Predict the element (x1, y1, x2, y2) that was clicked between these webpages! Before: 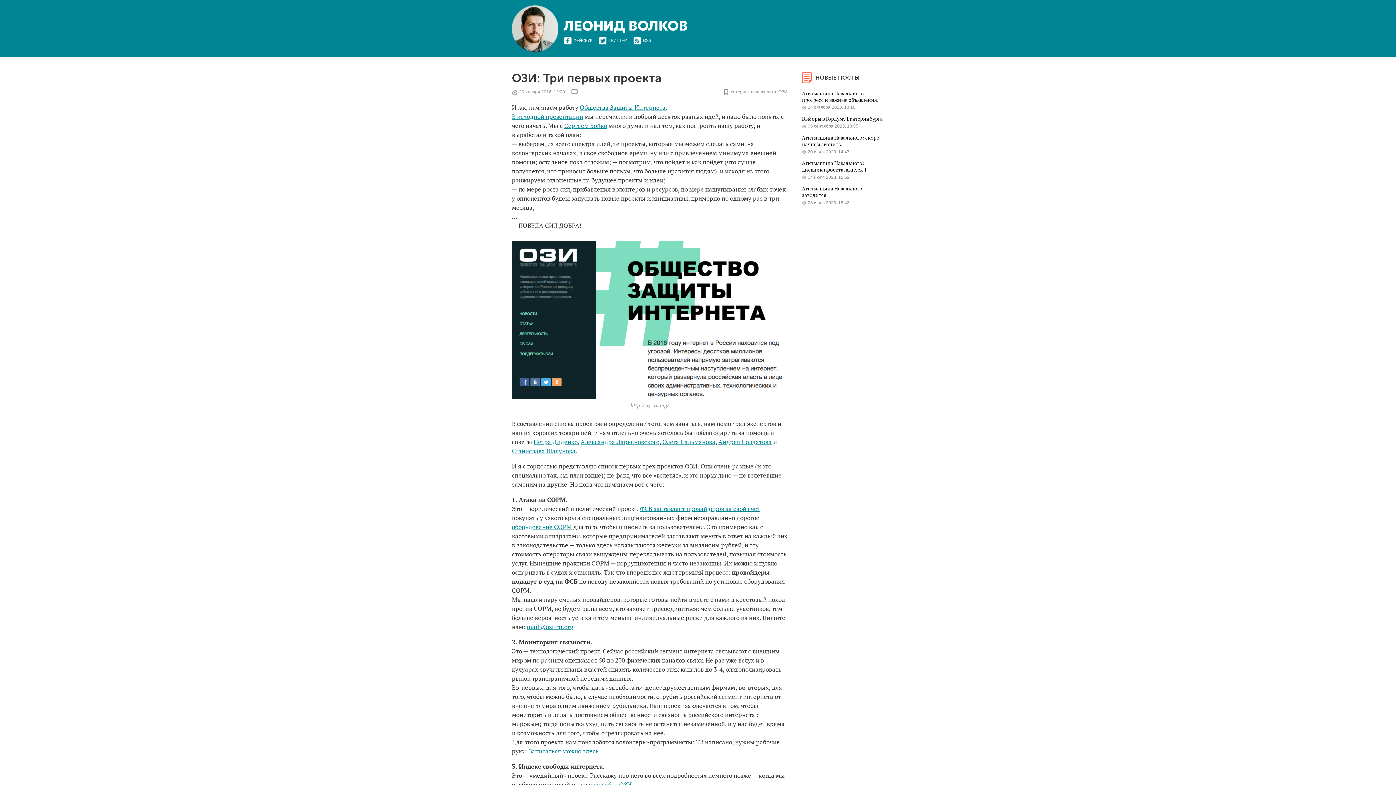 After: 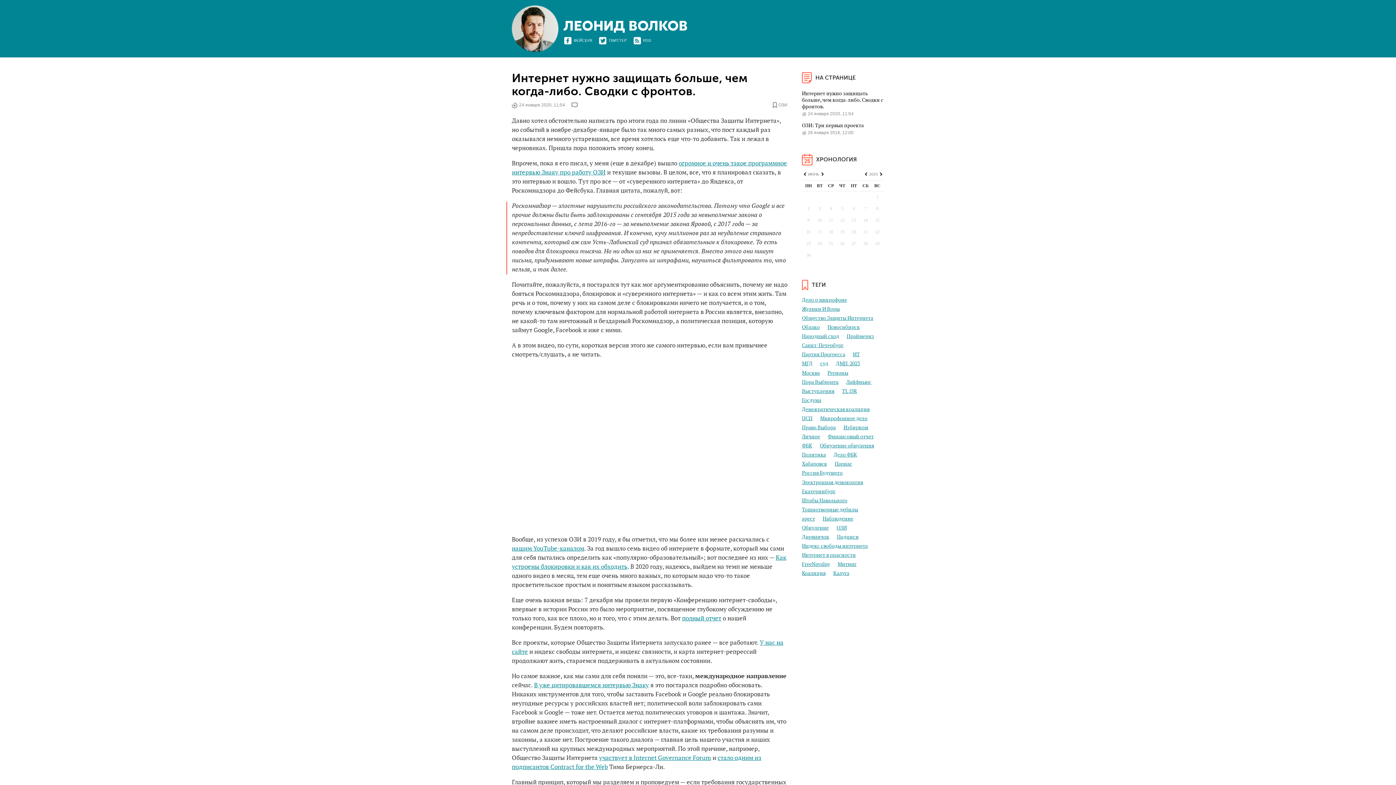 Action: bbox: (778, 89, 787, 94) label: ОЗИ